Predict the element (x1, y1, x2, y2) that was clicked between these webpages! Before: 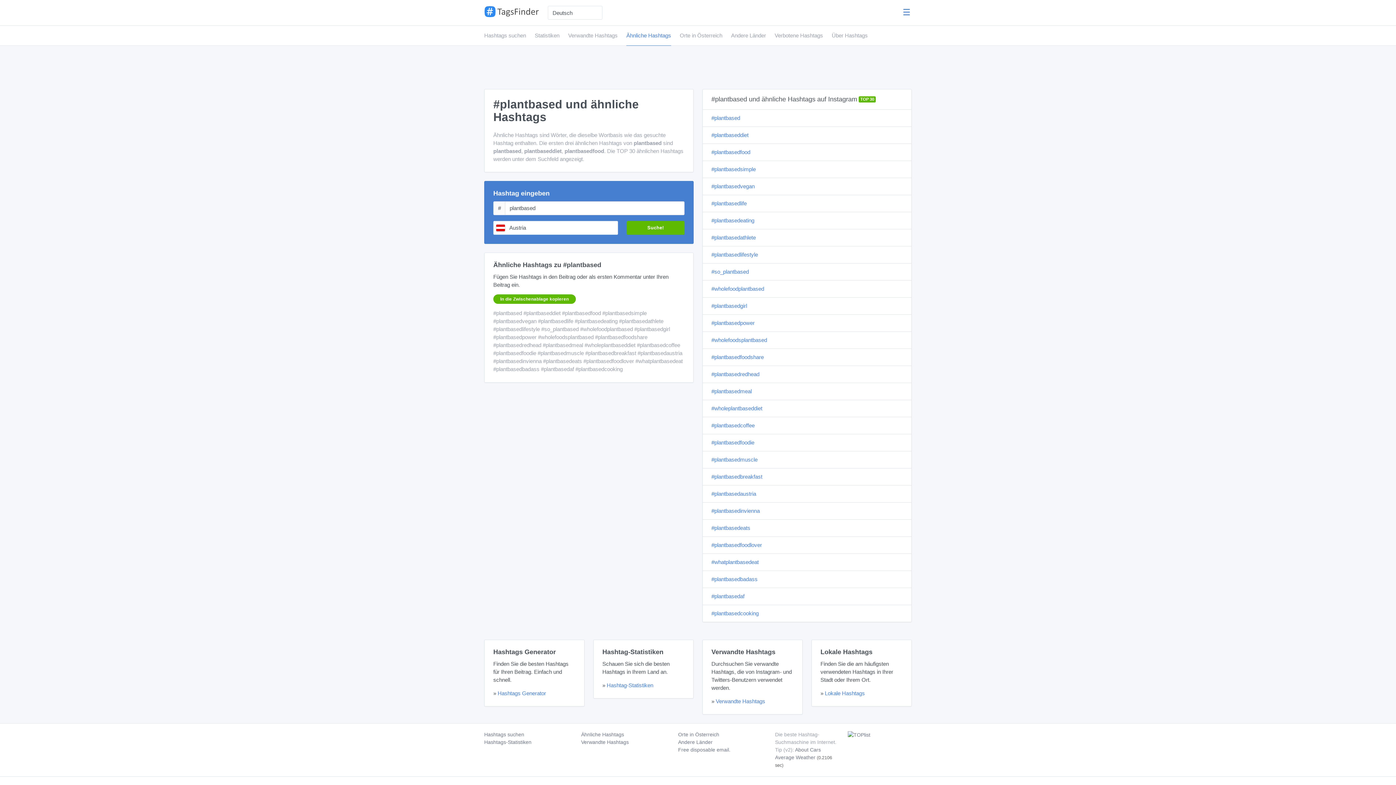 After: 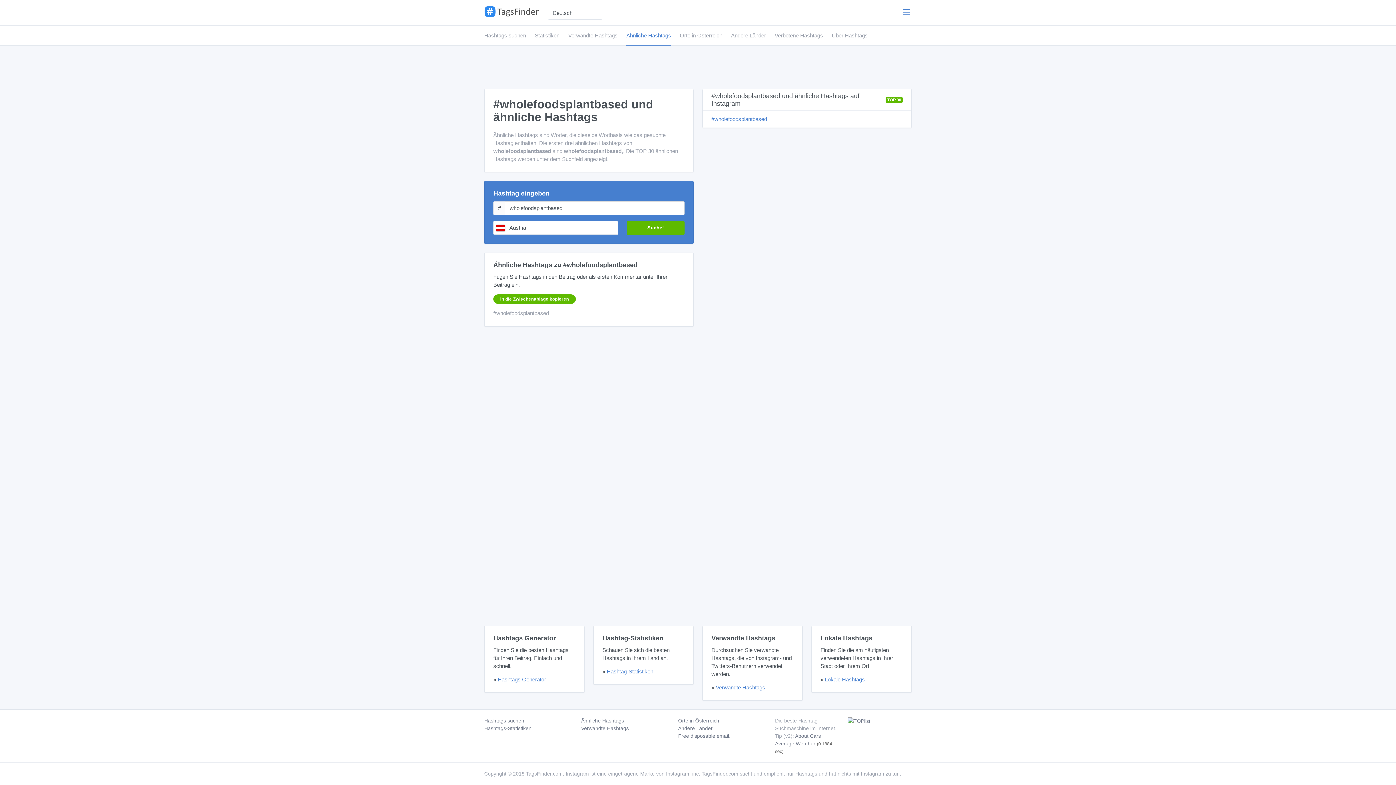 Action: label: #wholefoodsplantbased bbox: (711, 337, 767, 343)